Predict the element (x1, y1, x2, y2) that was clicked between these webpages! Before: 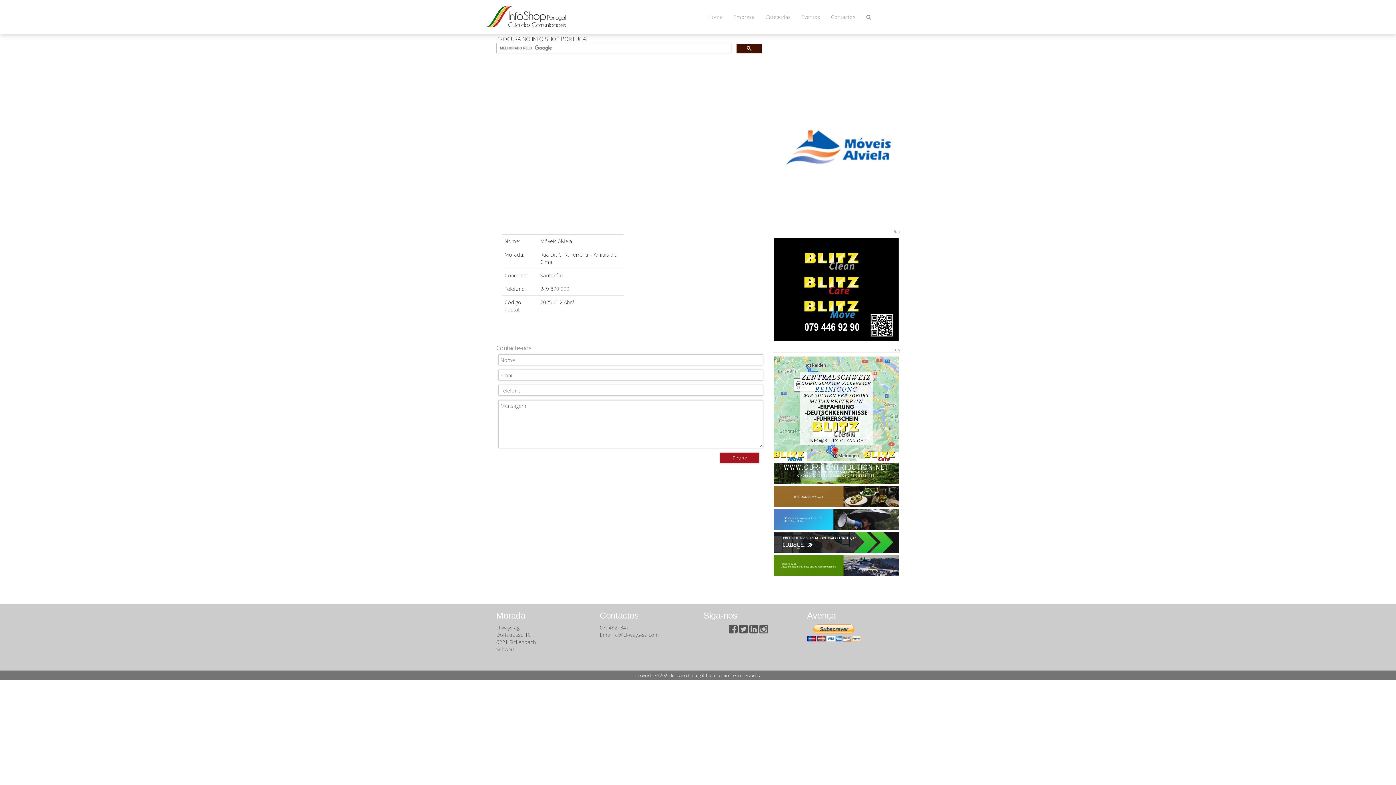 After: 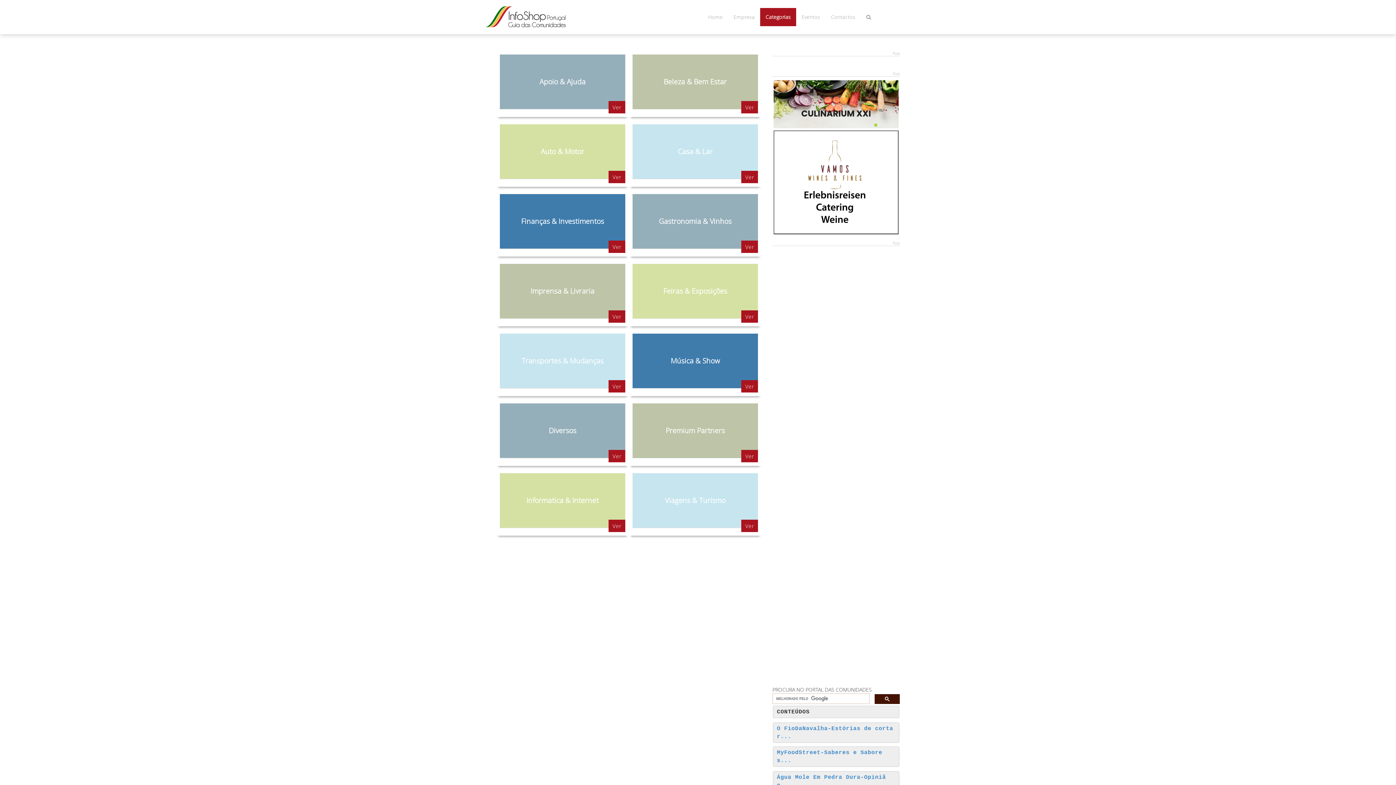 Action: label: Categorias bbox: (760, 8, 796, 26)